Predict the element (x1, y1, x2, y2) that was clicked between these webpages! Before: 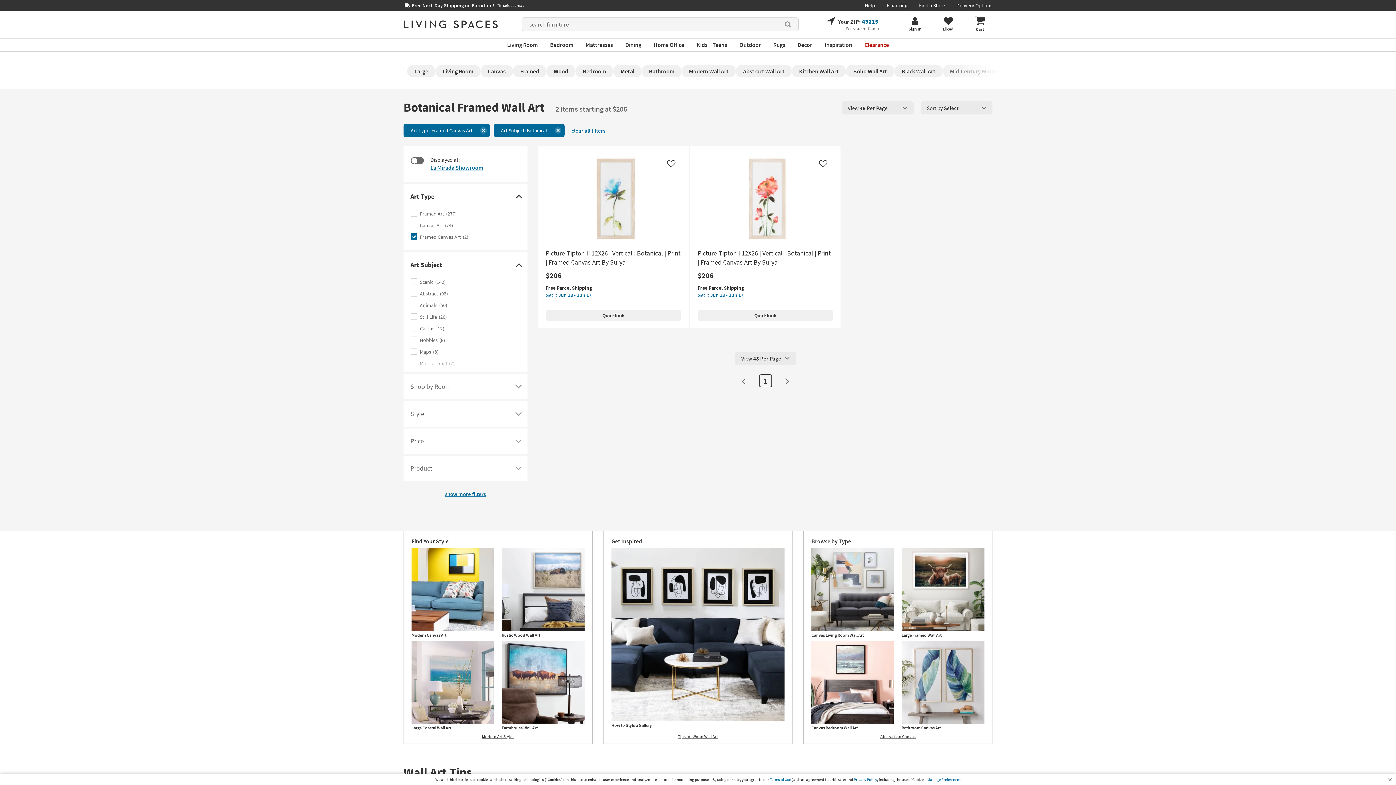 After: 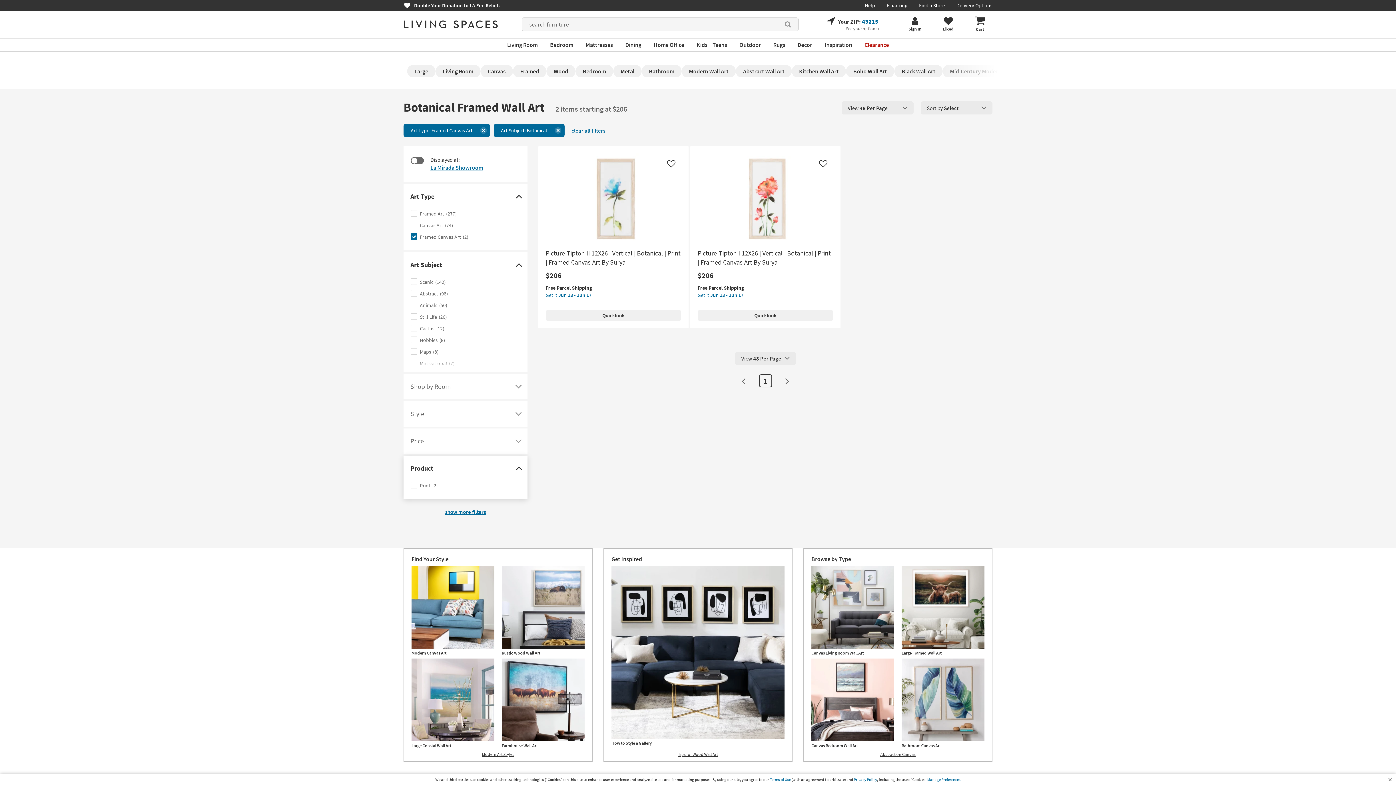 Action: label: Product
Click here to see a list of filter options based on product Product bbox: (403, 455, 527, 481)